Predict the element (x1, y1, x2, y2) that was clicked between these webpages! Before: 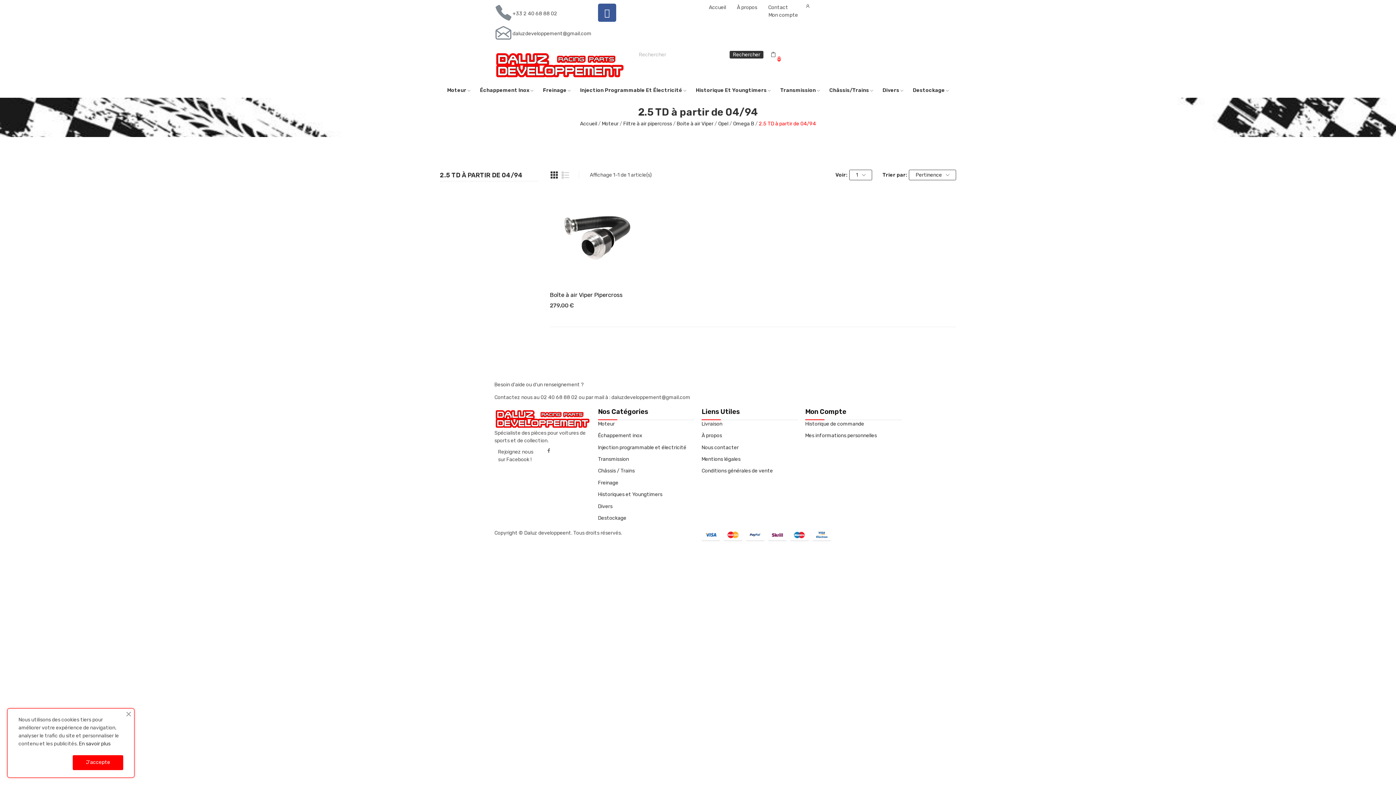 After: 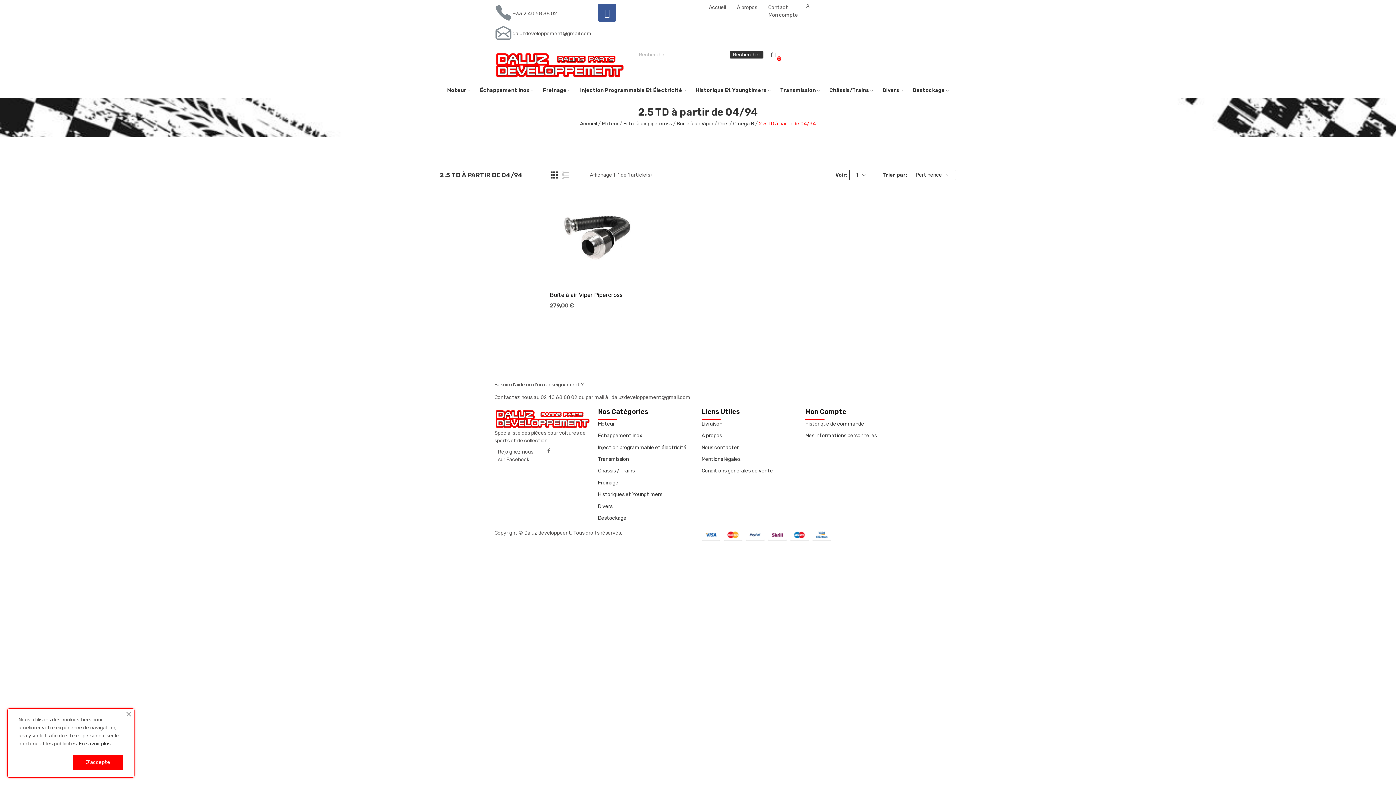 Action: bbox: (512, 10, 557, 16) label: +33 2 40 68 88 02